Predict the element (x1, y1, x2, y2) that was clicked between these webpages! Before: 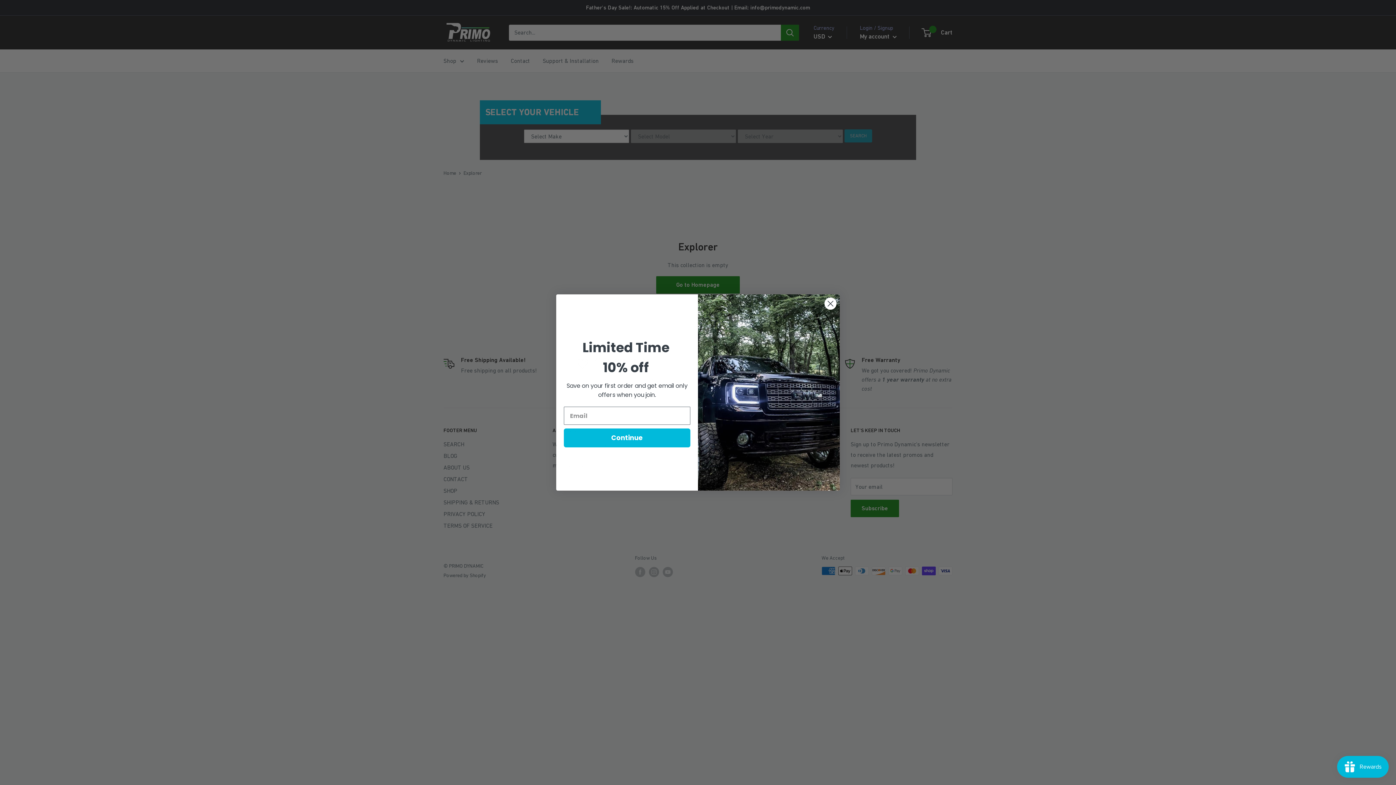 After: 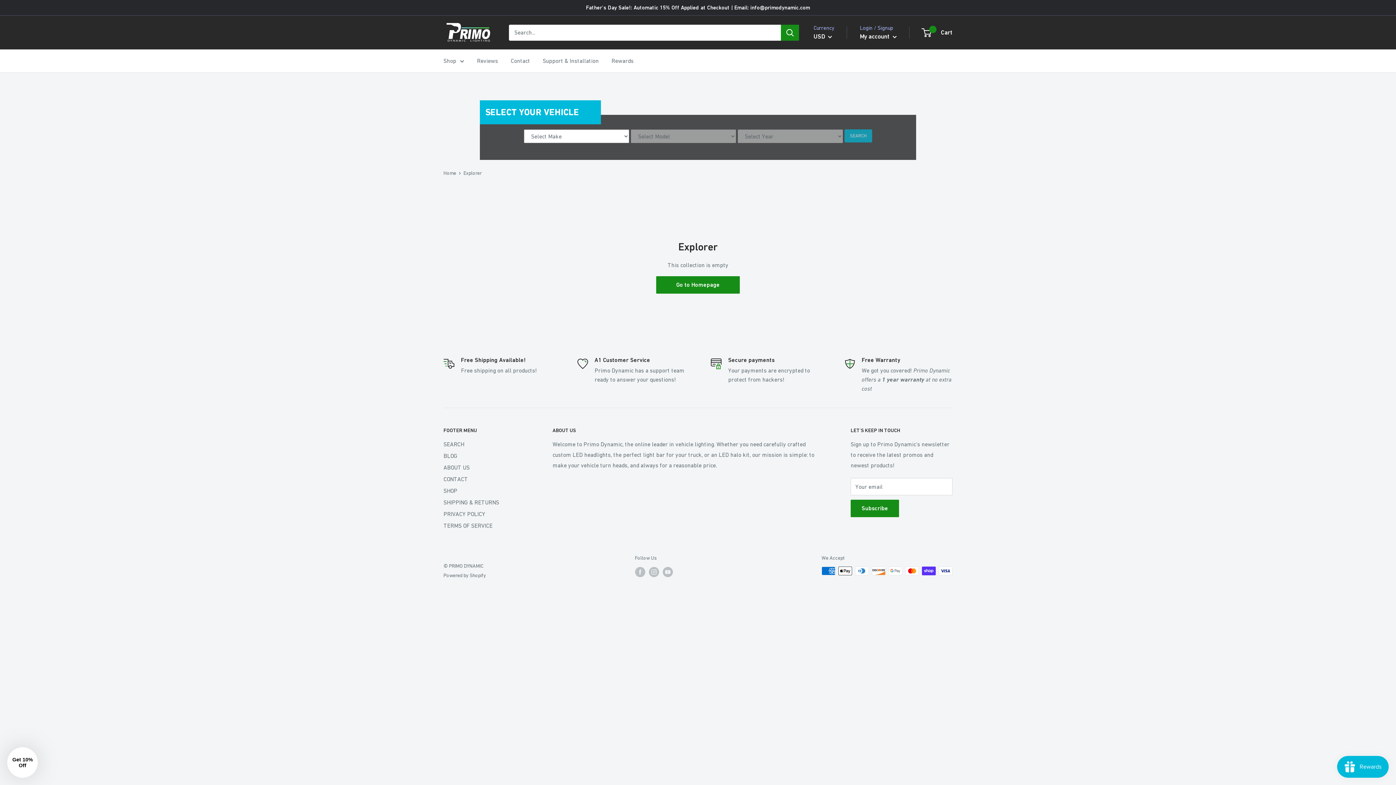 Action: bbox: (824, 297, 837, 310) label: Close dialog